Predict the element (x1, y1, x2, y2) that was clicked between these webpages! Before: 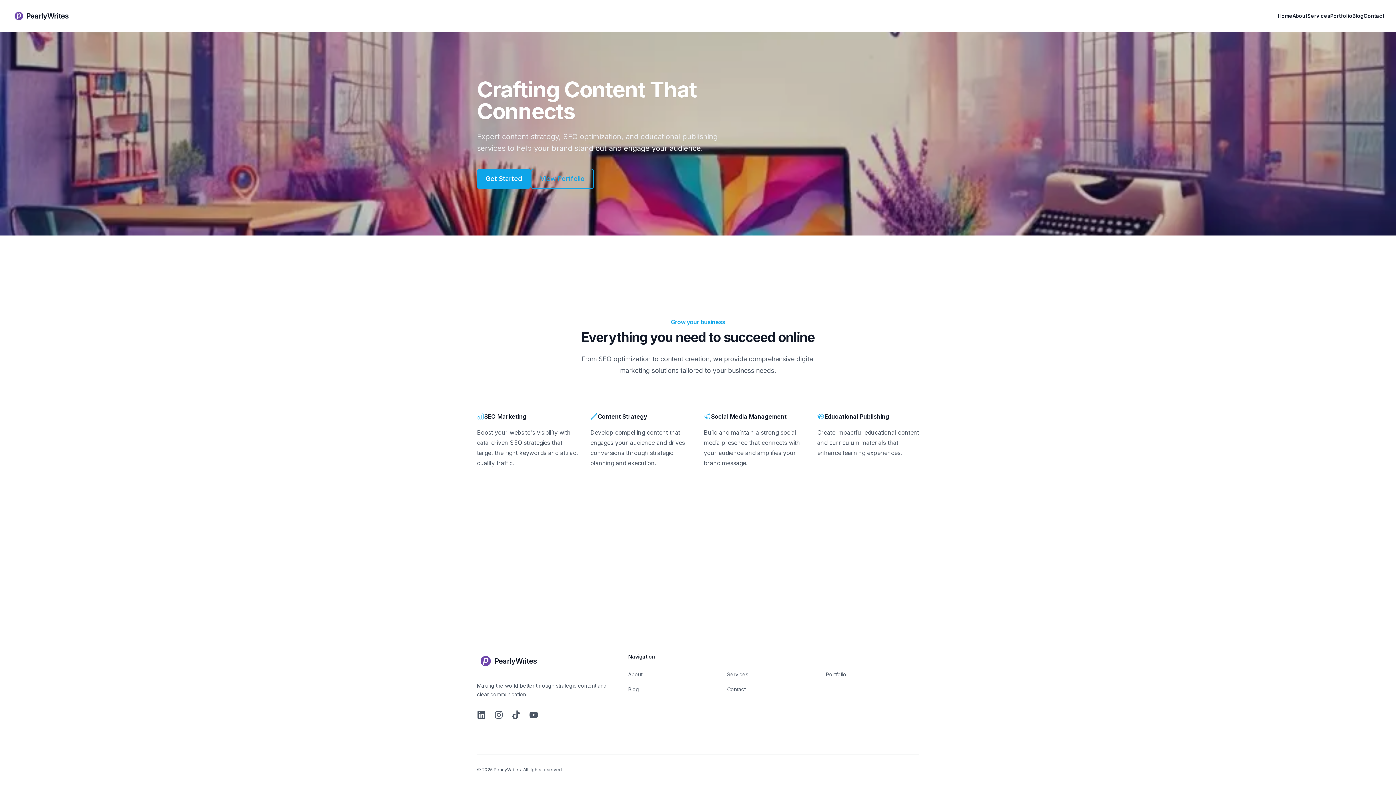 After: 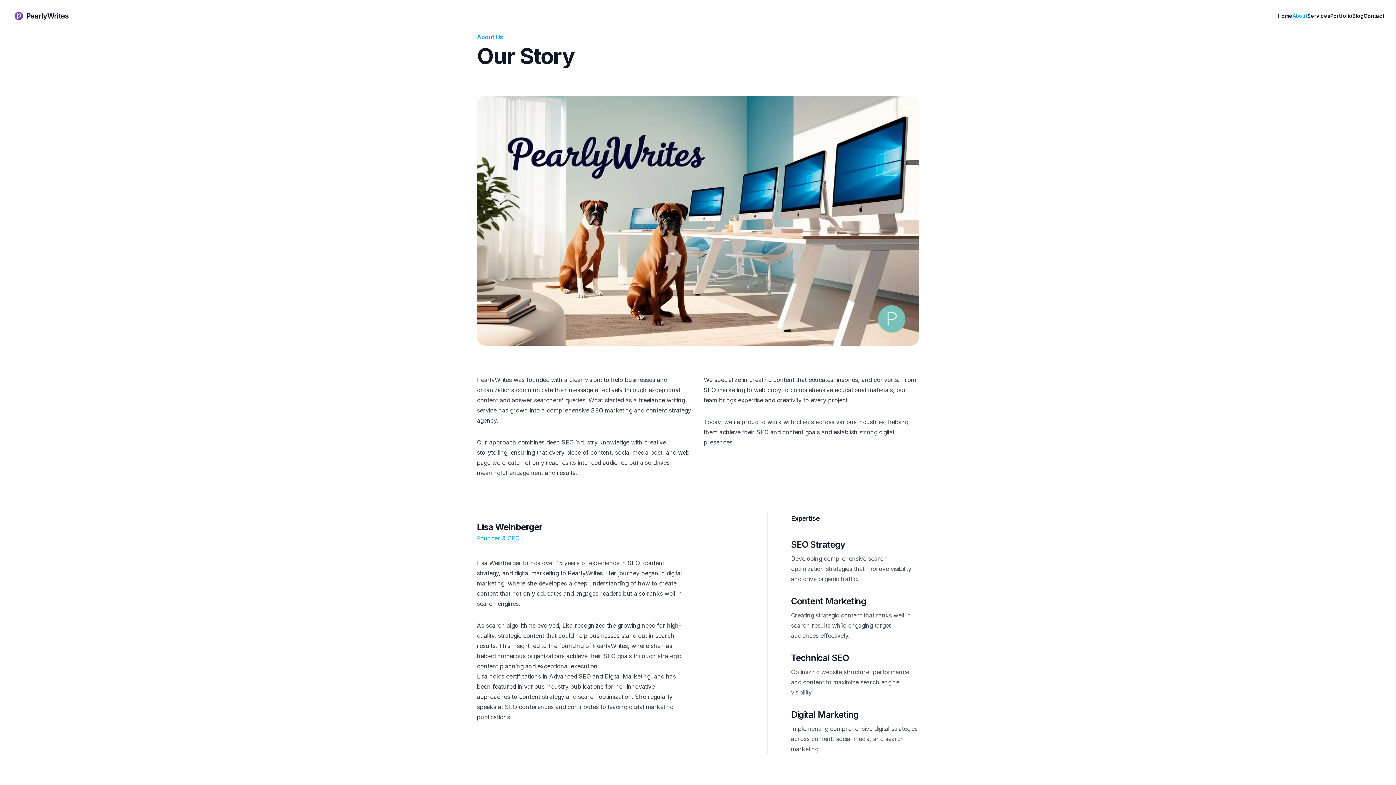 Action: bbox: (1292, 11, 1307, 20) label: About